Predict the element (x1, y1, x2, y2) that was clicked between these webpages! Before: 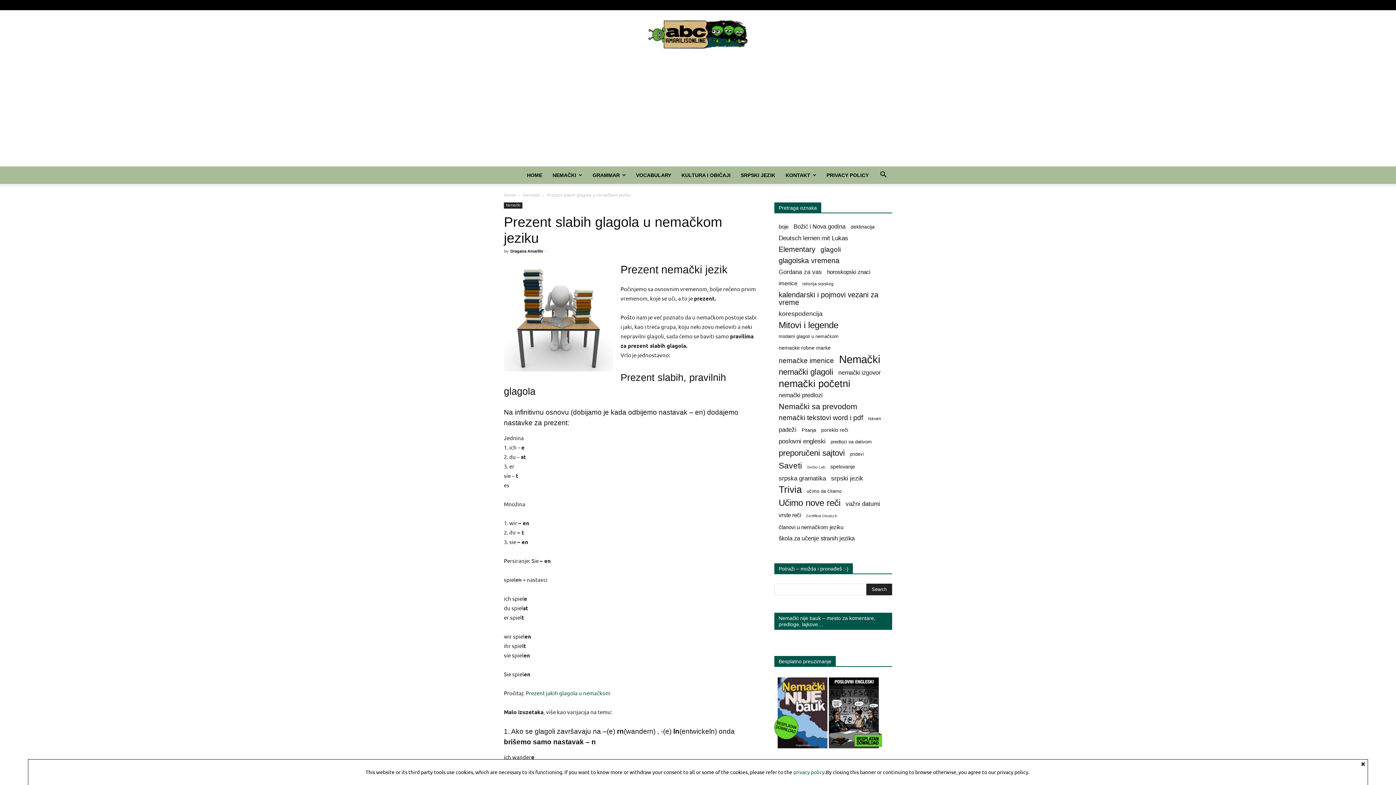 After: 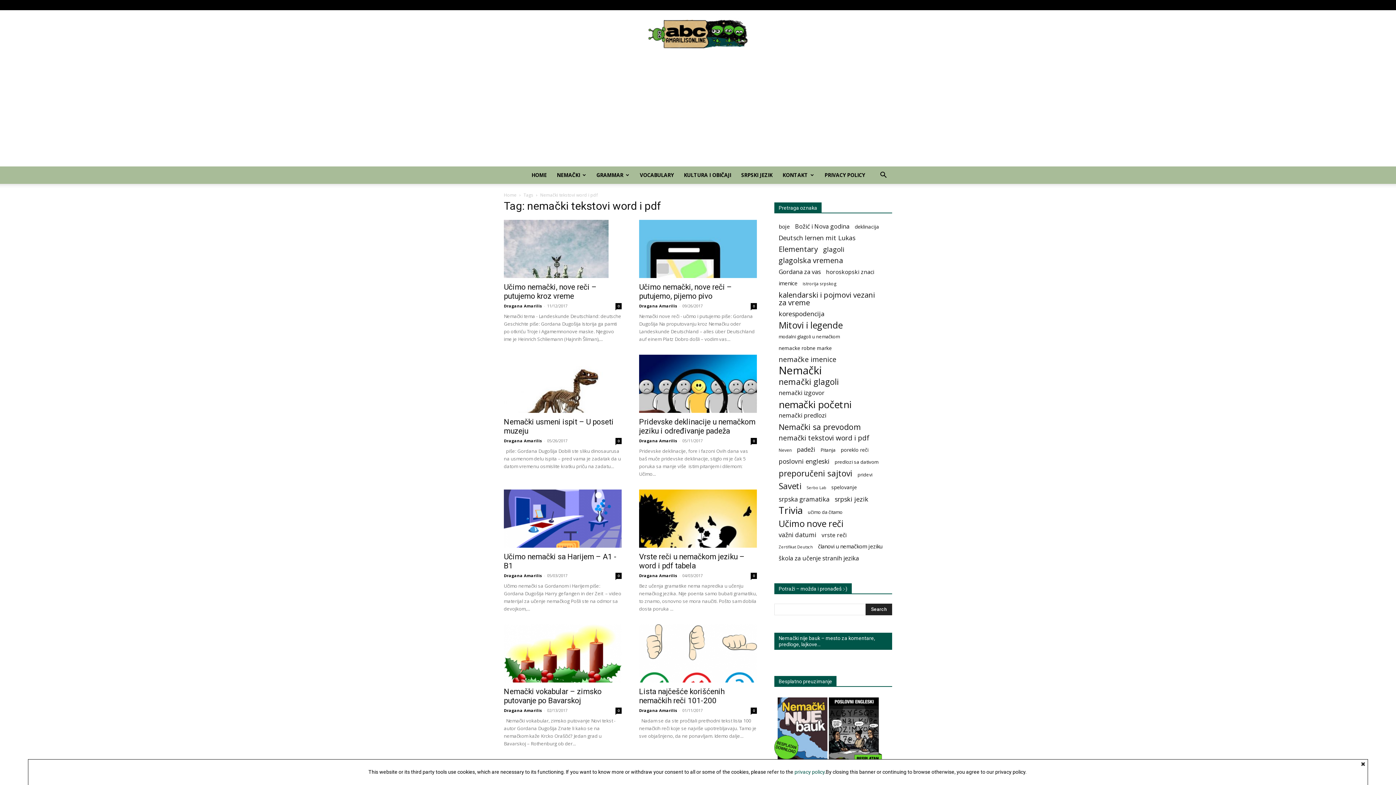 Action: label: nemački tekstovi word i pdf (22 items) bbox: (778, 414, 863, 421)